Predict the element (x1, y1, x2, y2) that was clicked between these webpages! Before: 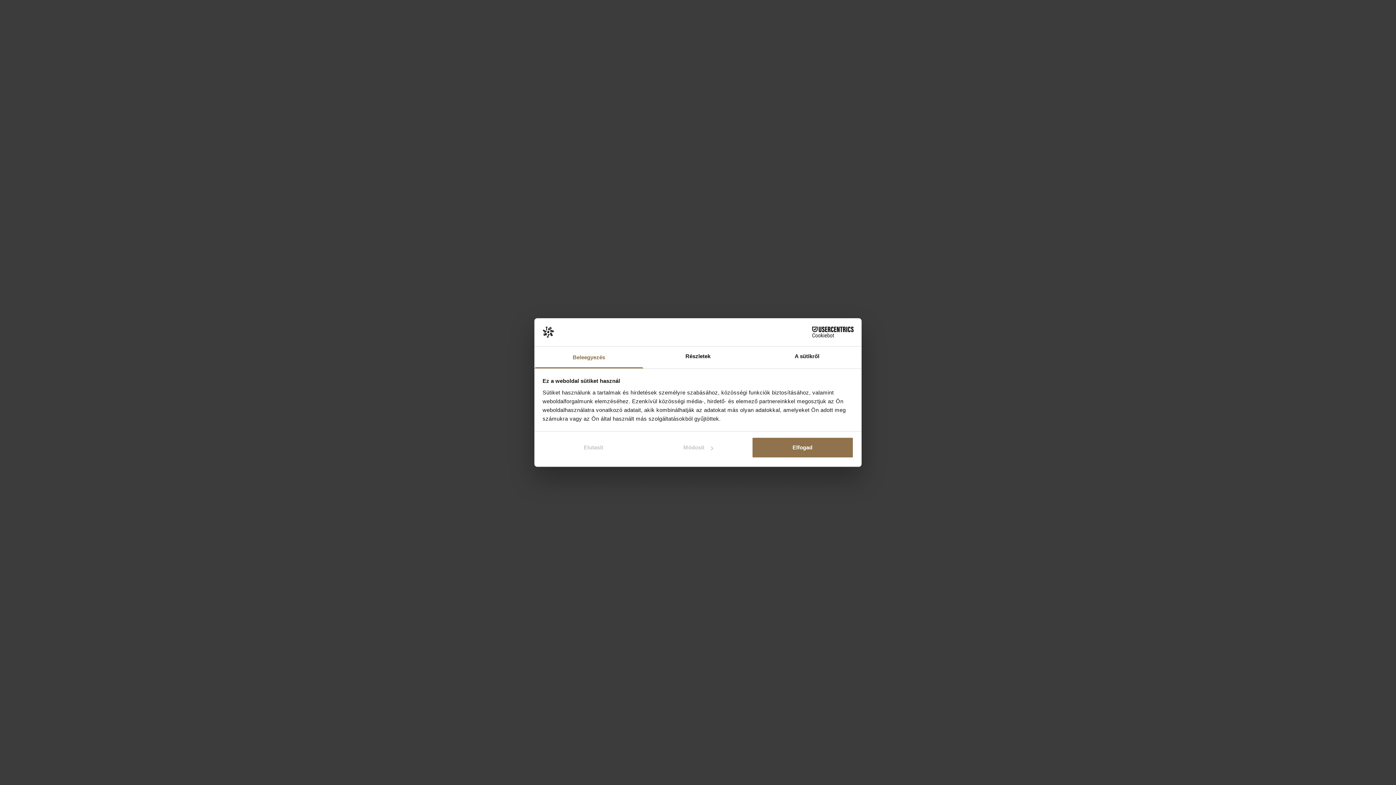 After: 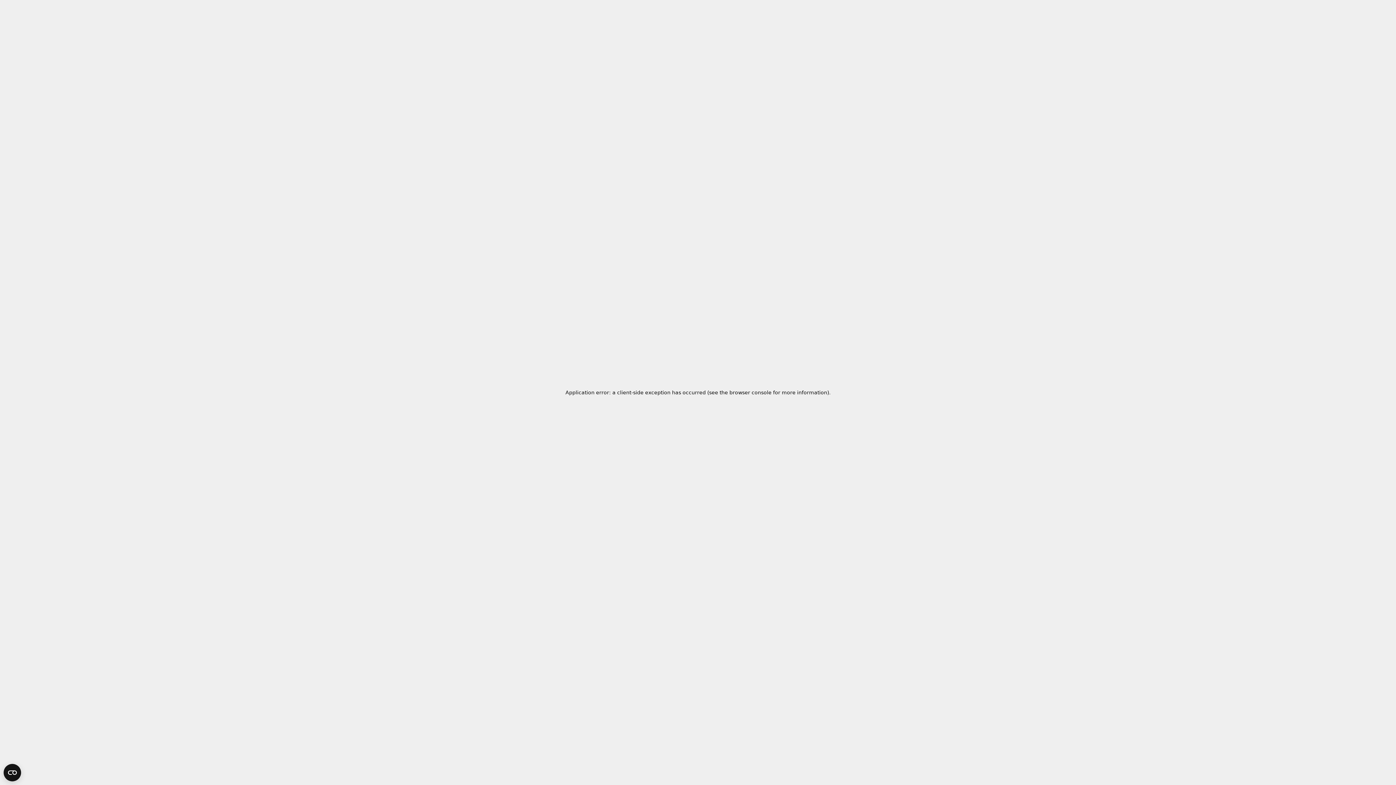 Action: label: Elutasít bbox: (542, 437, 644, 458)